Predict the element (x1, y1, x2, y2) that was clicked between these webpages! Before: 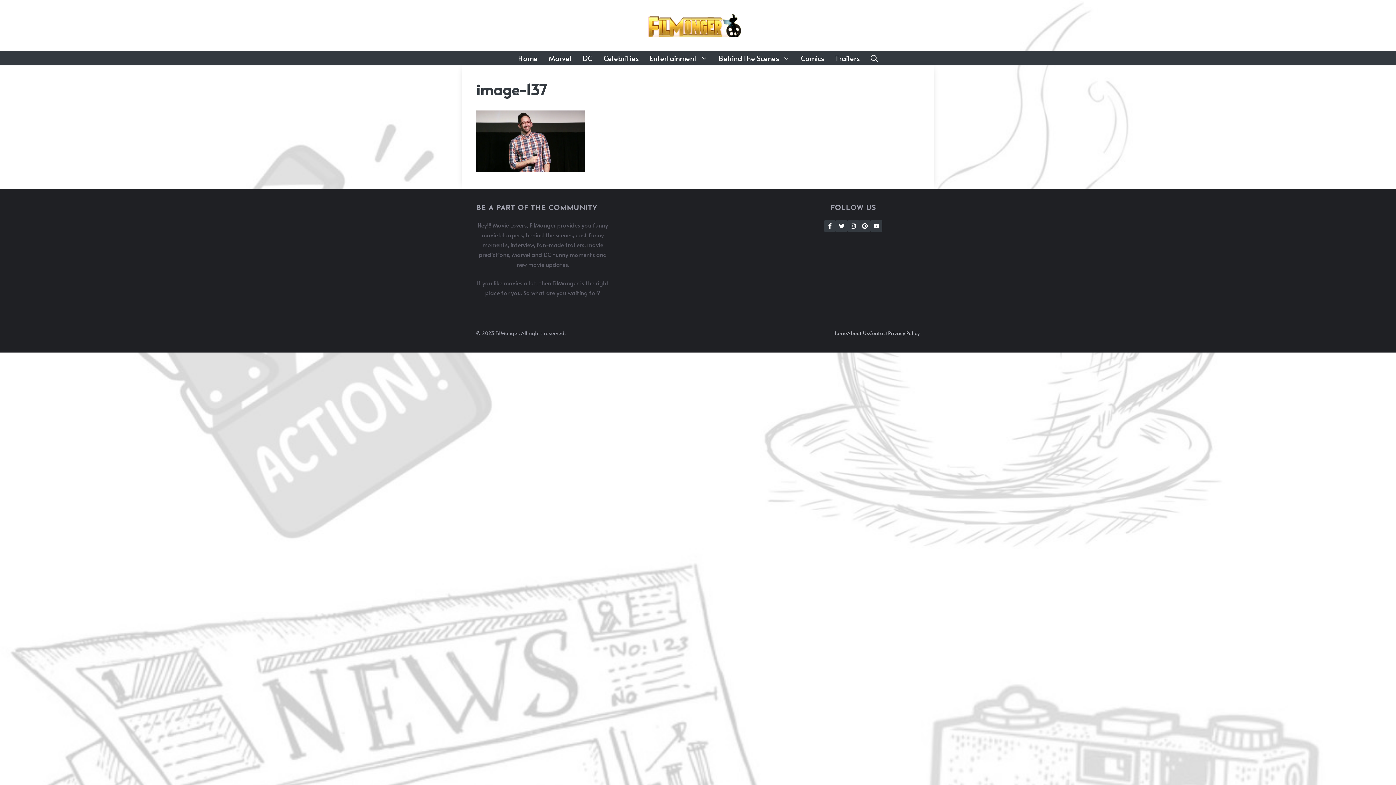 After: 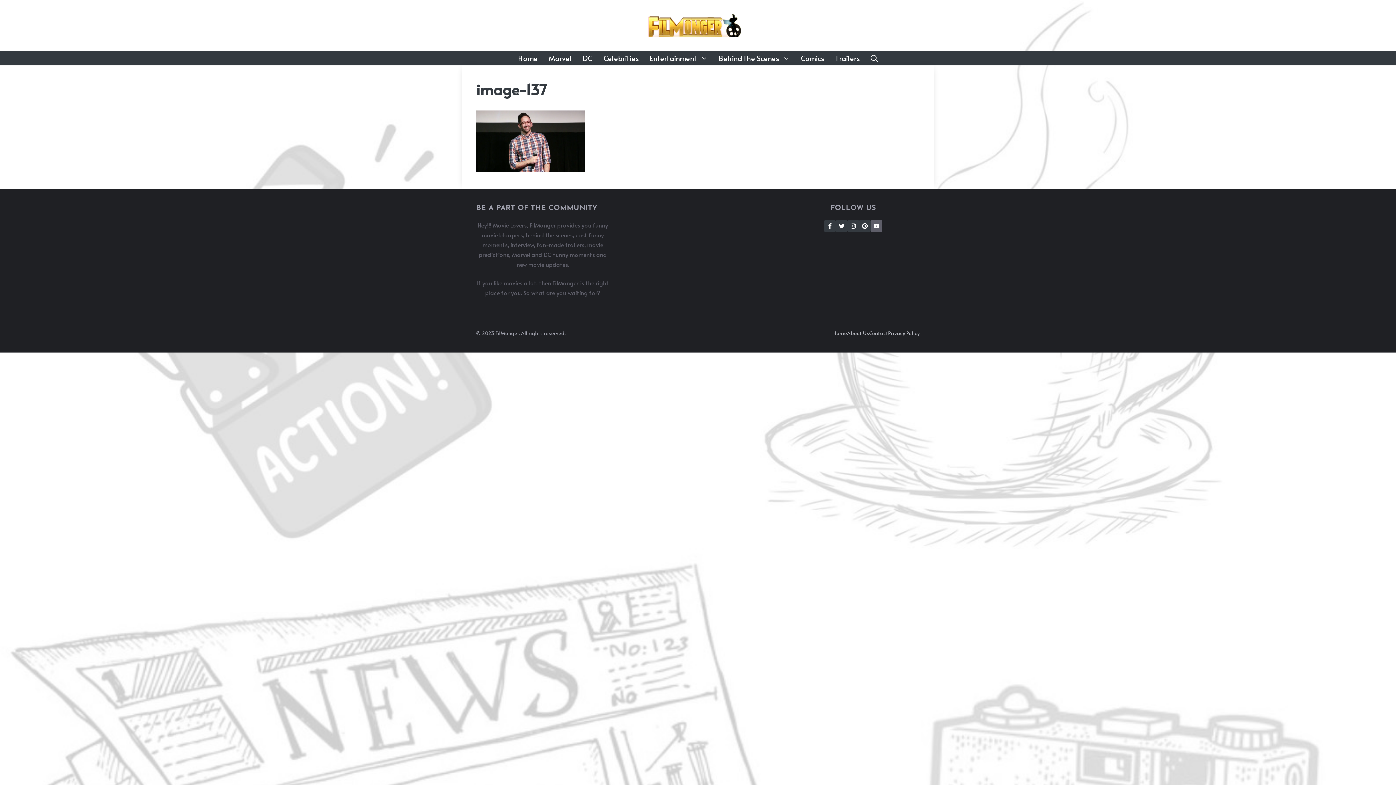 Action: bbox: (870, 220, 882, 231) label: Follow Us on Instagram